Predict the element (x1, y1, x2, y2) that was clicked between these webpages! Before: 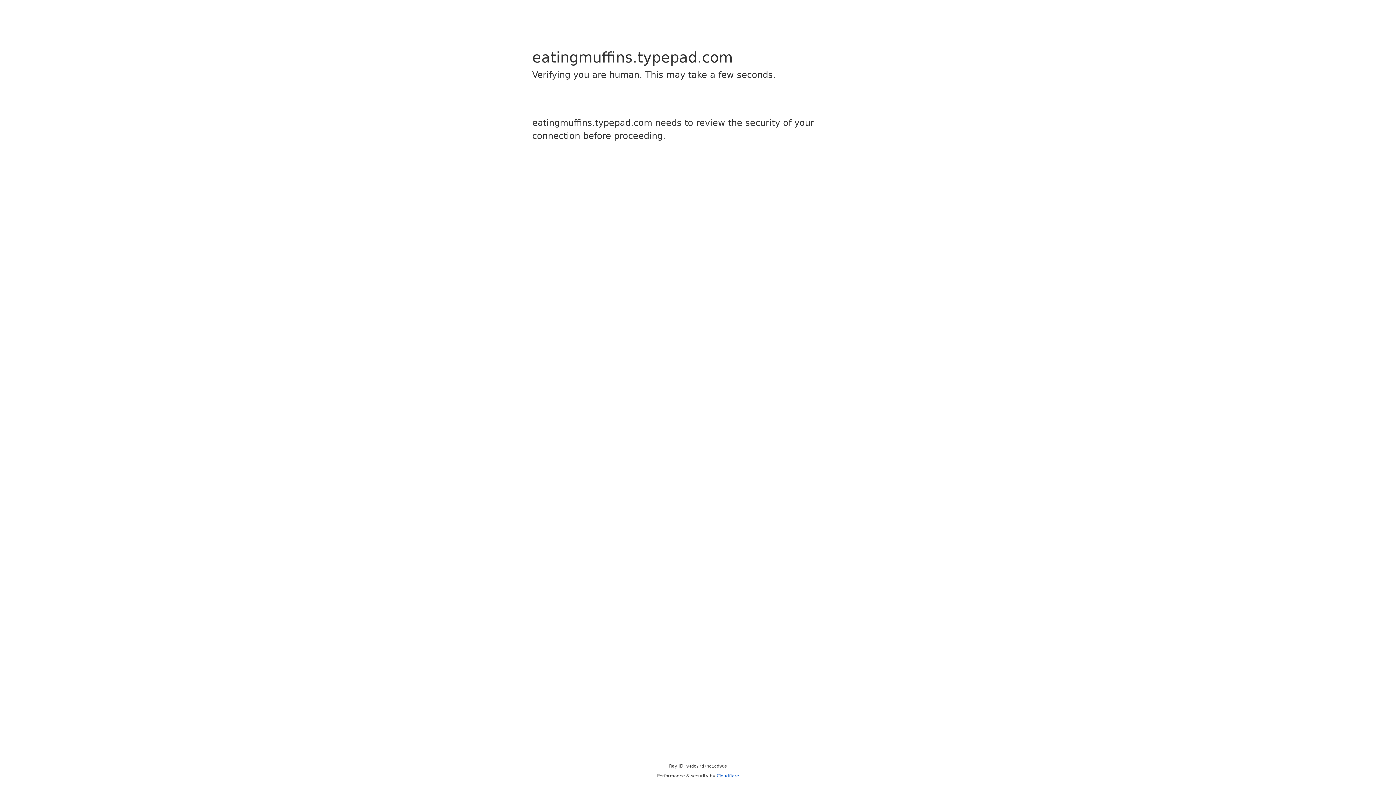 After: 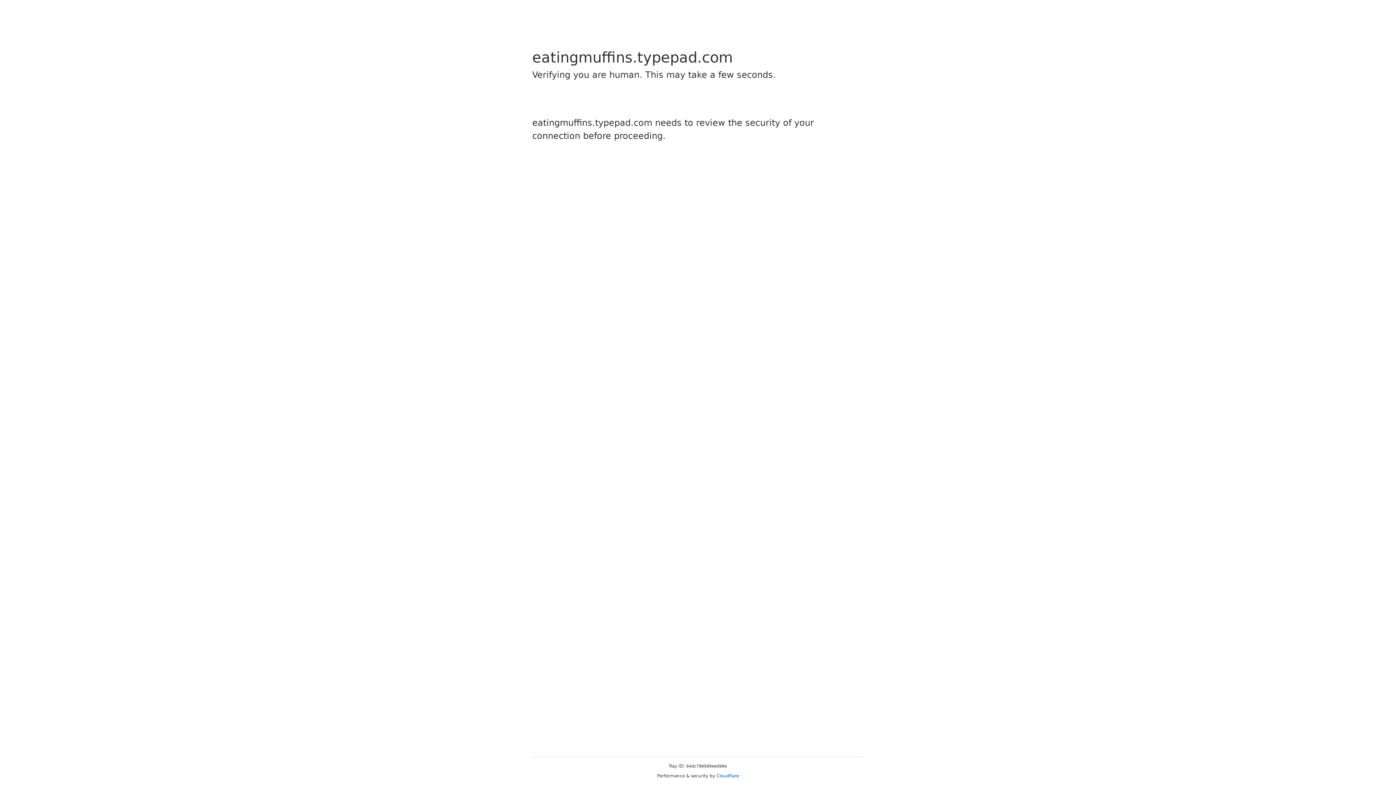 Action: label: Cloudflare bbox: (716, 773, 739, 778)